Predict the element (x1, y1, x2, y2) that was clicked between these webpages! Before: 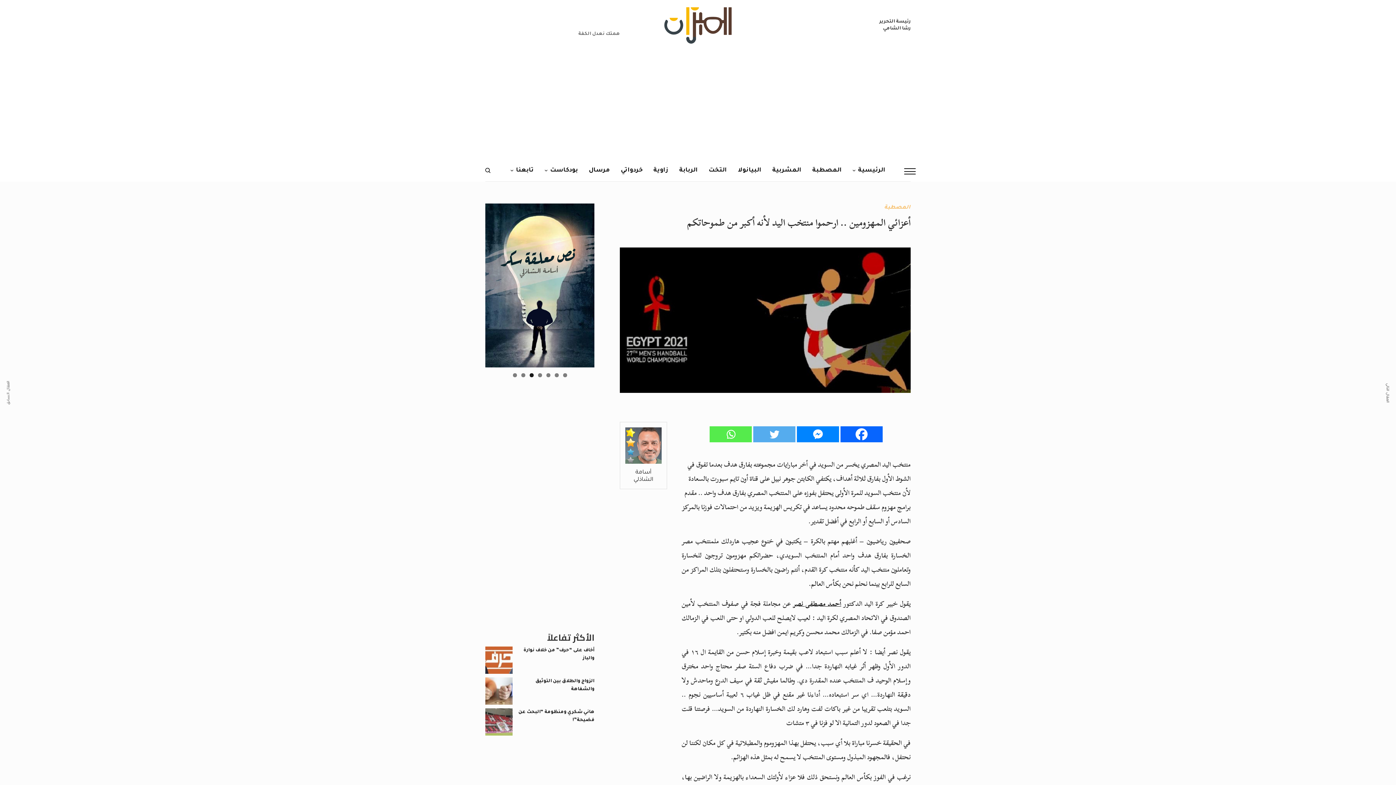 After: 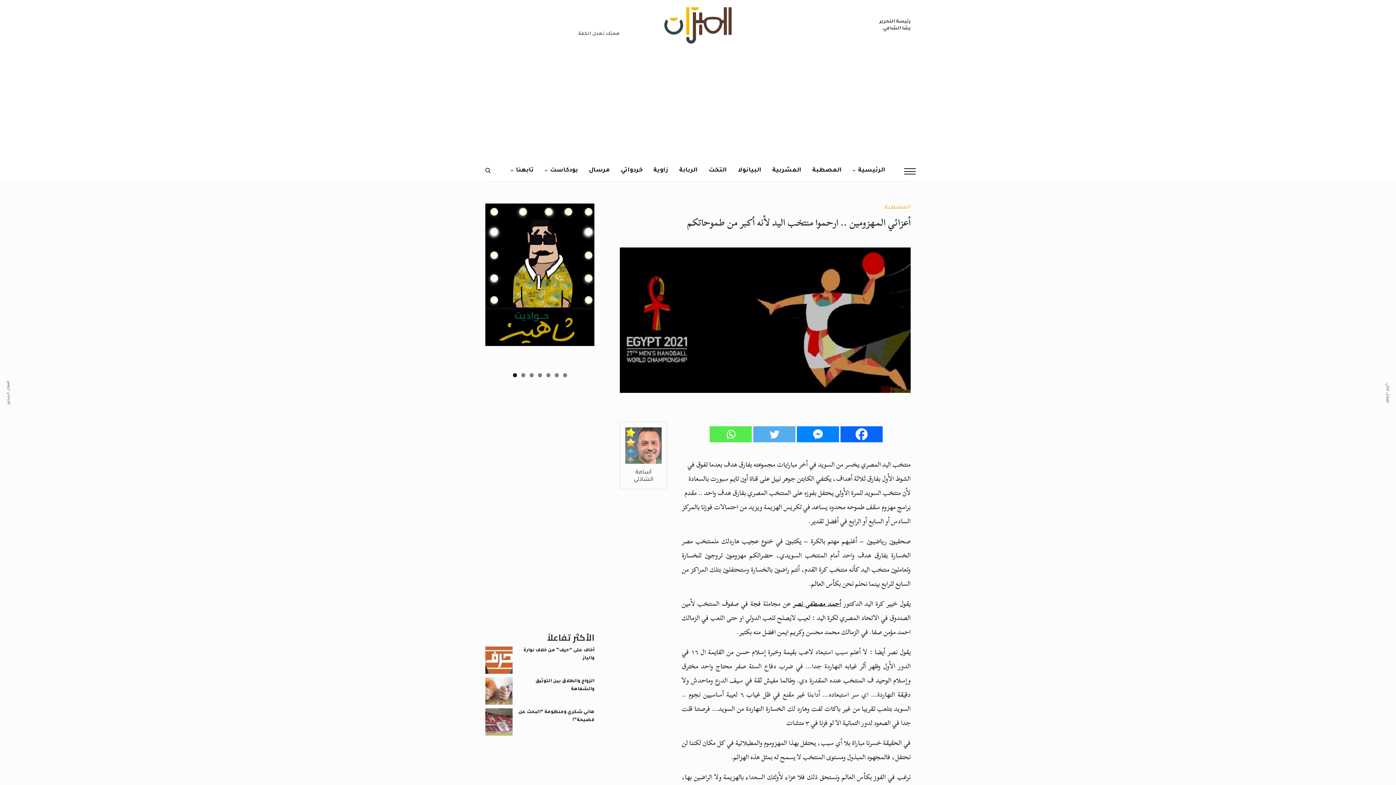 Action: label: Show slide 7 of 7 bbox: (512, 373, 516, 377)